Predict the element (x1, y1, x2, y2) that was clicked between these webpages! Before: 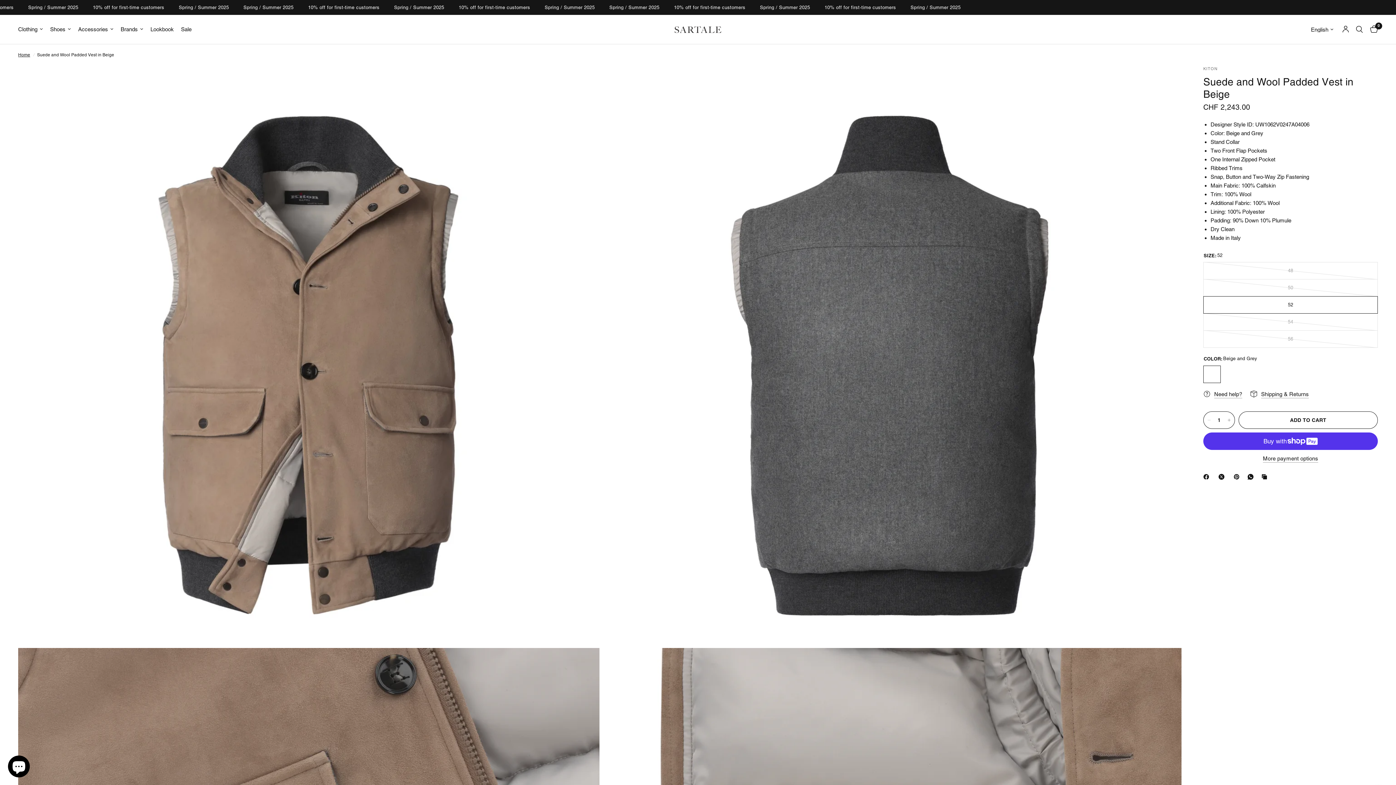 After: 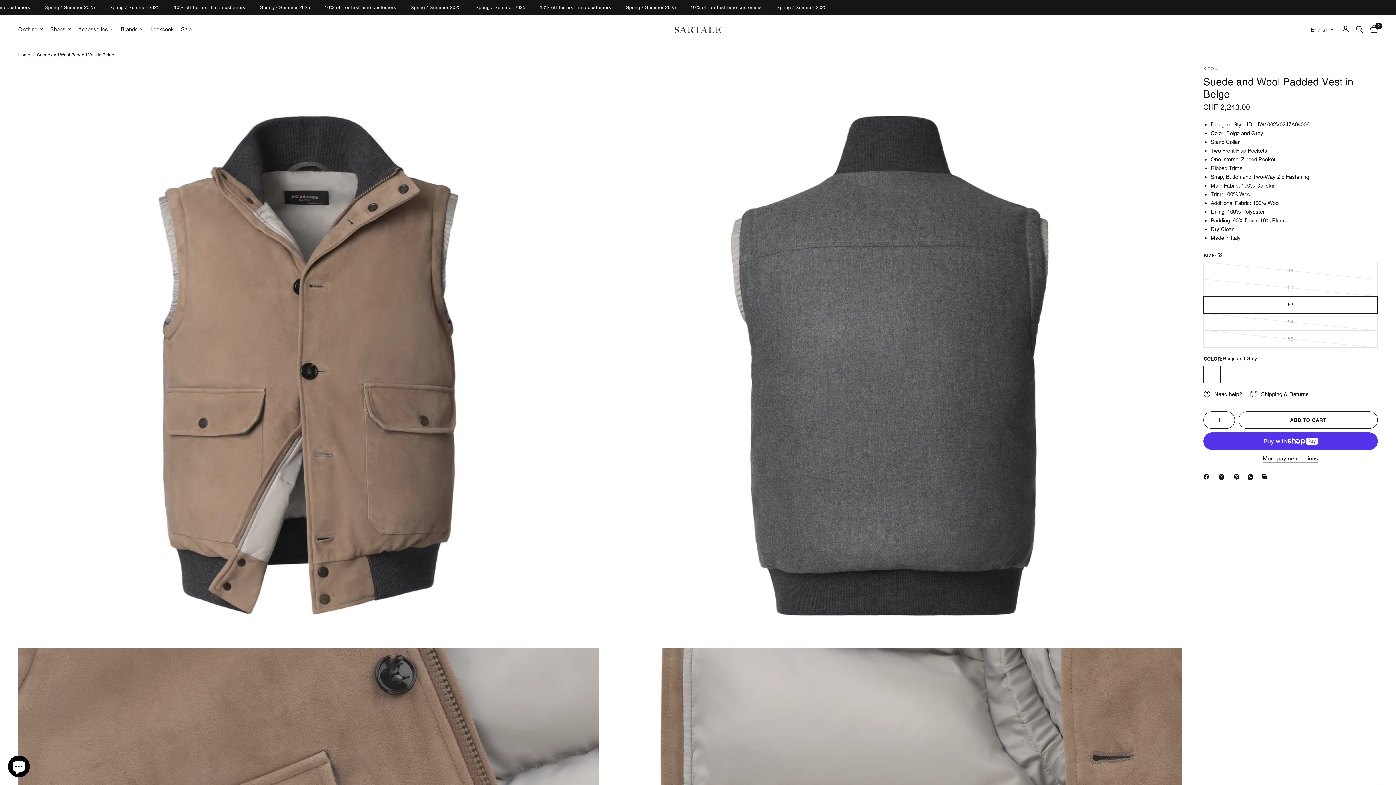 Action: bbox: (1248, 472, 1256, 481) label: WhatsApp